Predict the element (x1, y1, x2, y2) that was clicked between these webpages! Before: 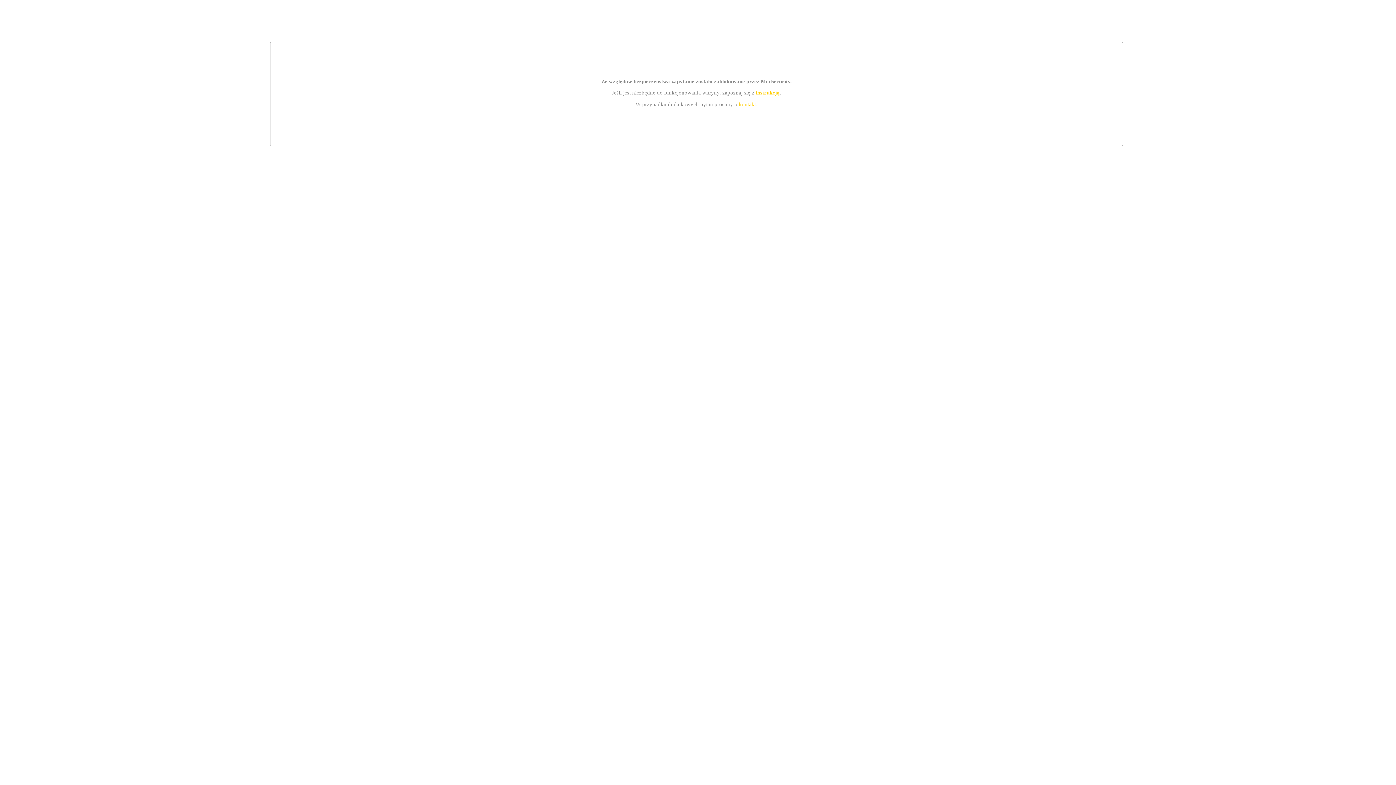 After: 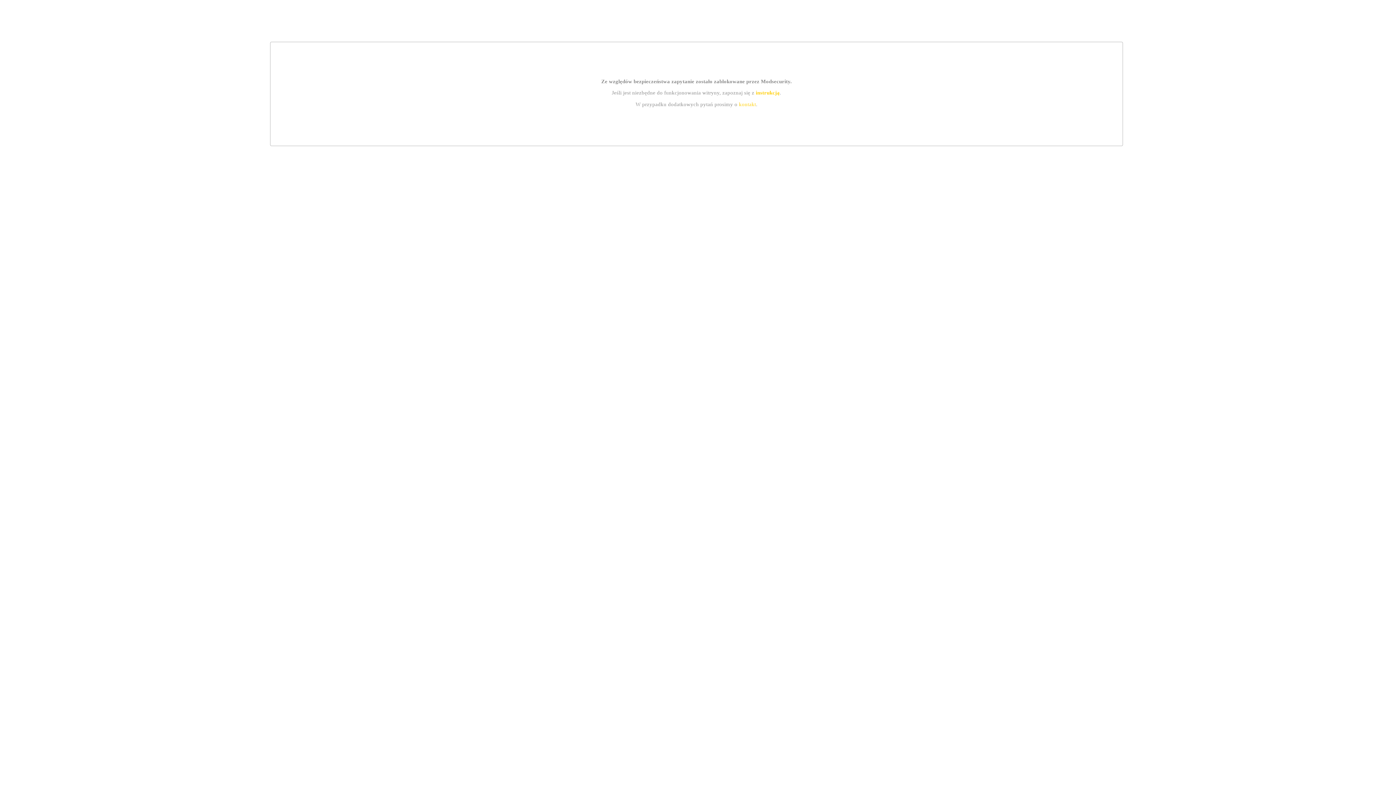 Action: label: kontakt bbox: (739, 101, 756, 107)